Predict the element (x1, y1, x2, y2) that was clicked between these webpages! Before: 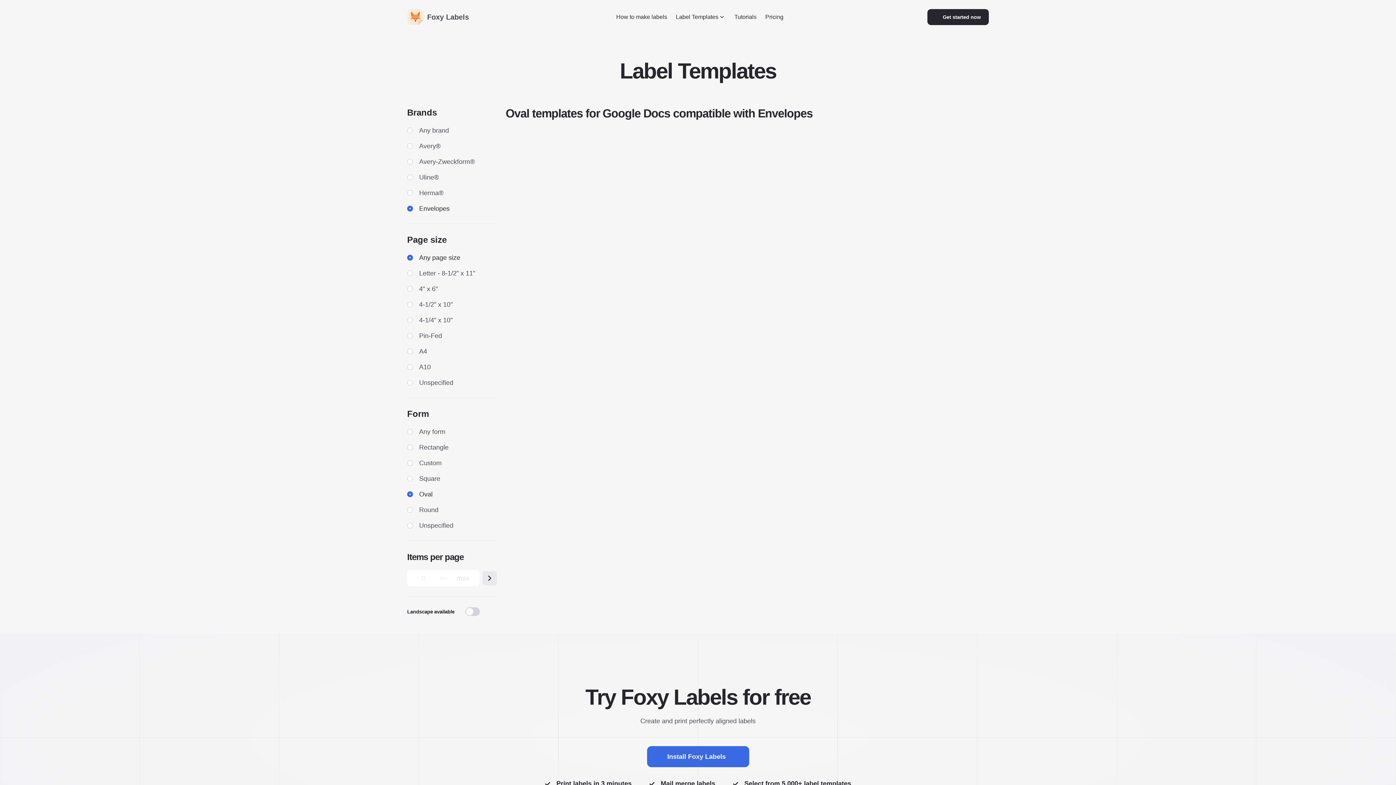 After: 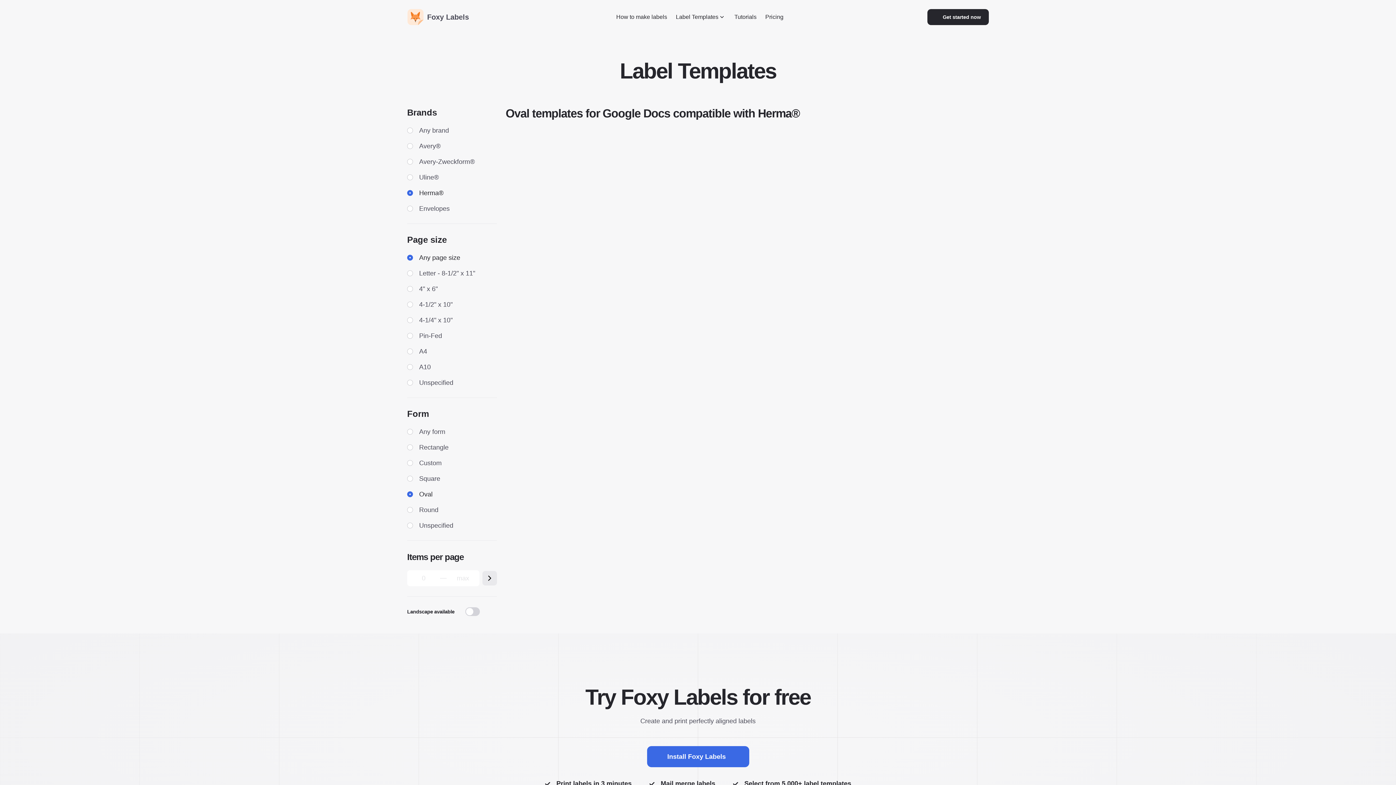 Action: label: Herma® bbox: (407, 188, 497, 197)